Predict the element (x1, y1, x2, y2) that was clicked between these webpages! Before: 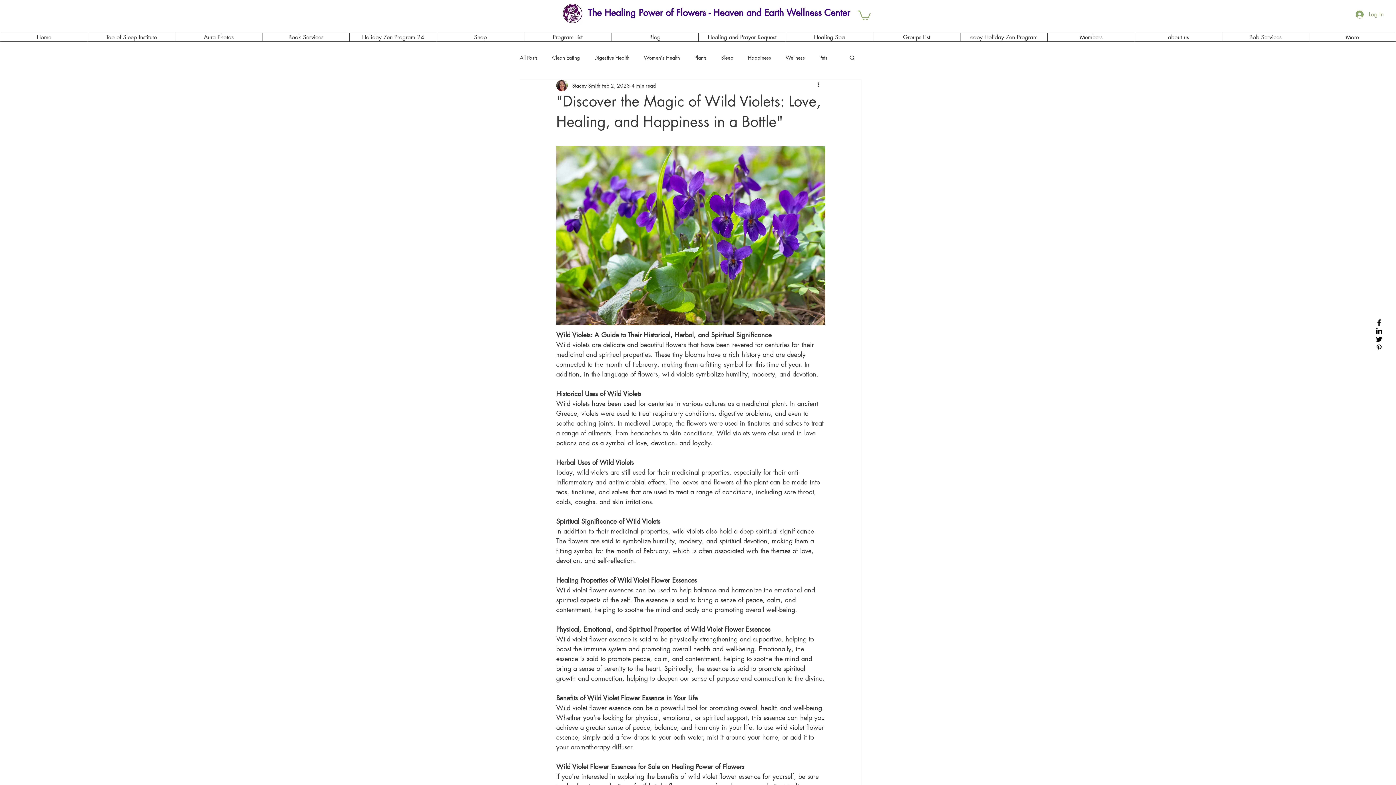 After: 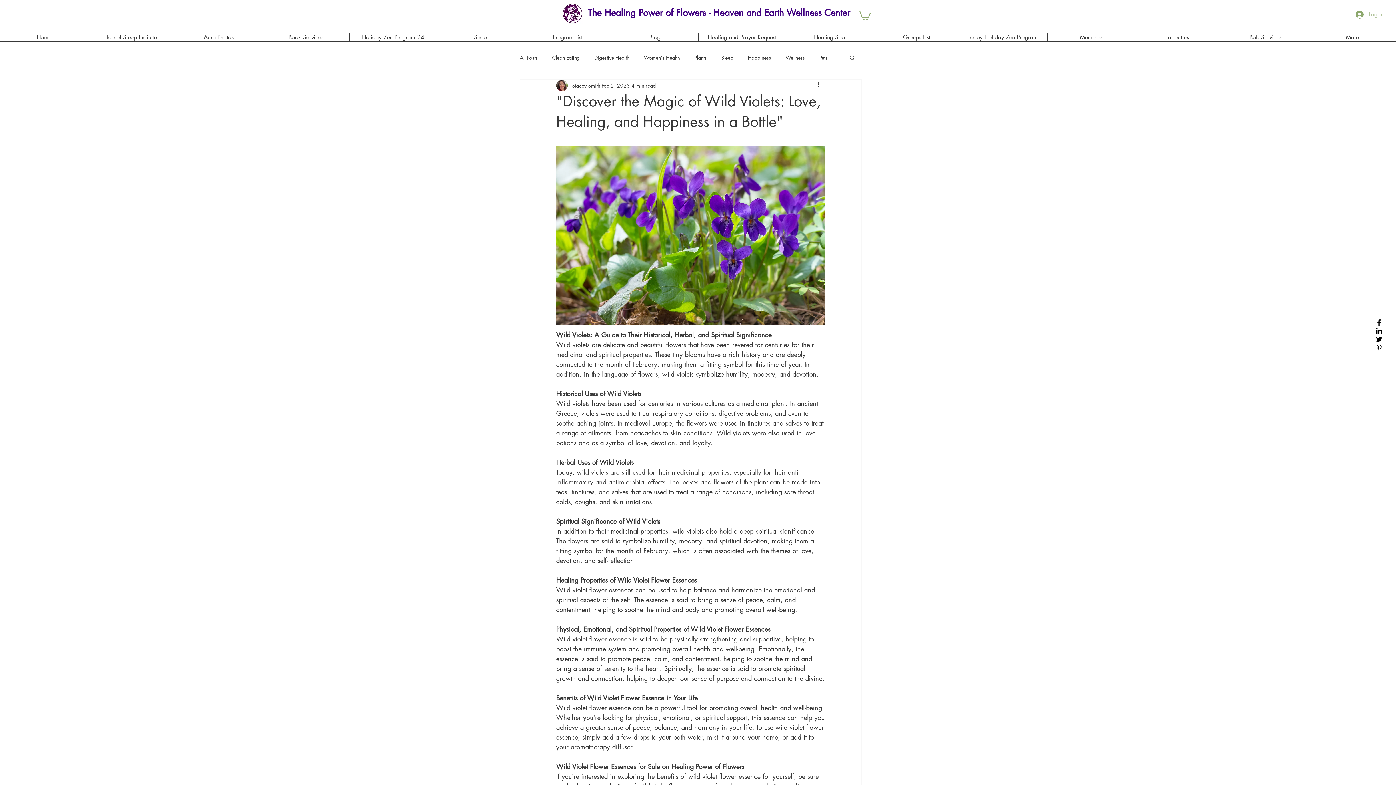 Action: label: Log In bbox: (1350, 8, 1389, 20)